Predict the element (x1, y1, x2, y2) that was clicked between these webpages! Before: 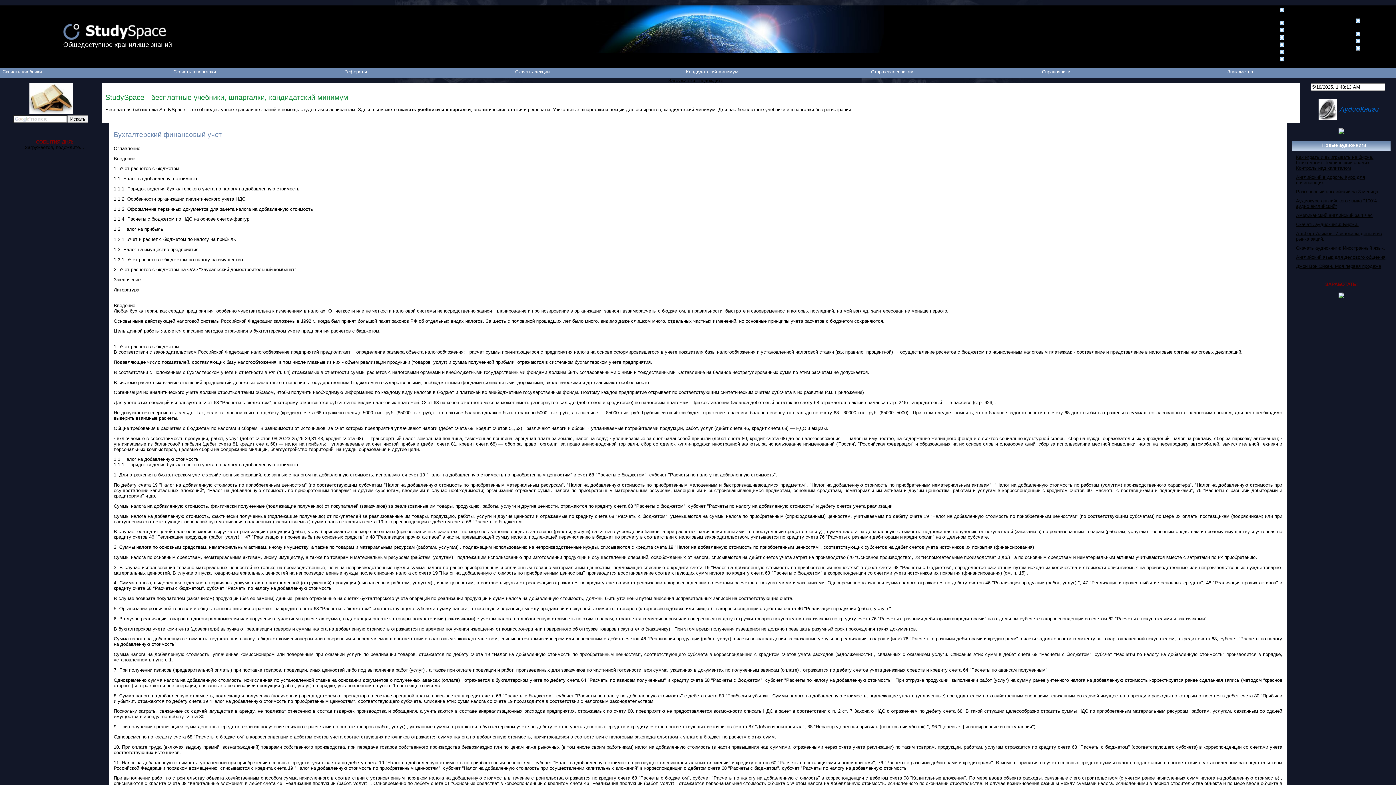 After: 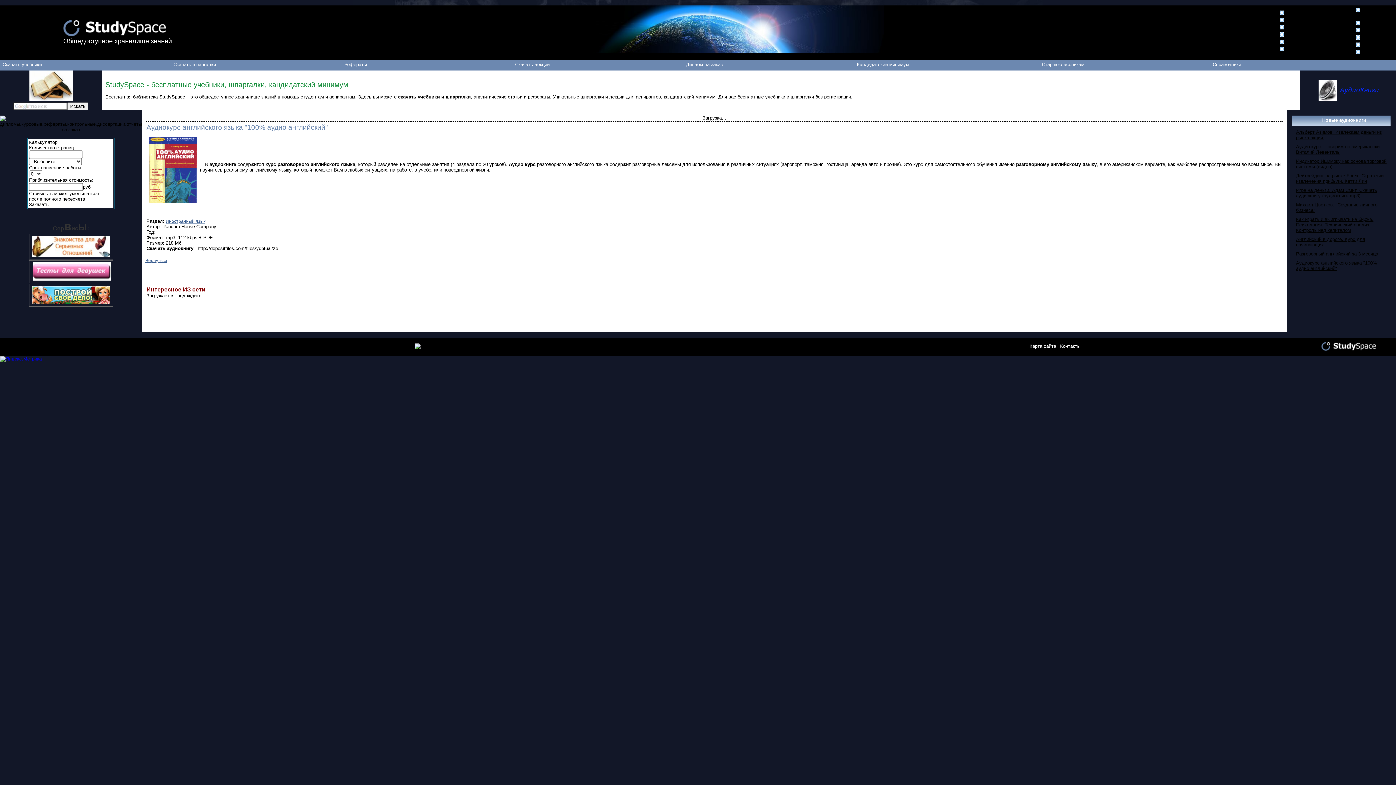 Action: bbox: (1296, 198, 1377, 209) label: Аудиокурс английского языка "100% аудио английский"